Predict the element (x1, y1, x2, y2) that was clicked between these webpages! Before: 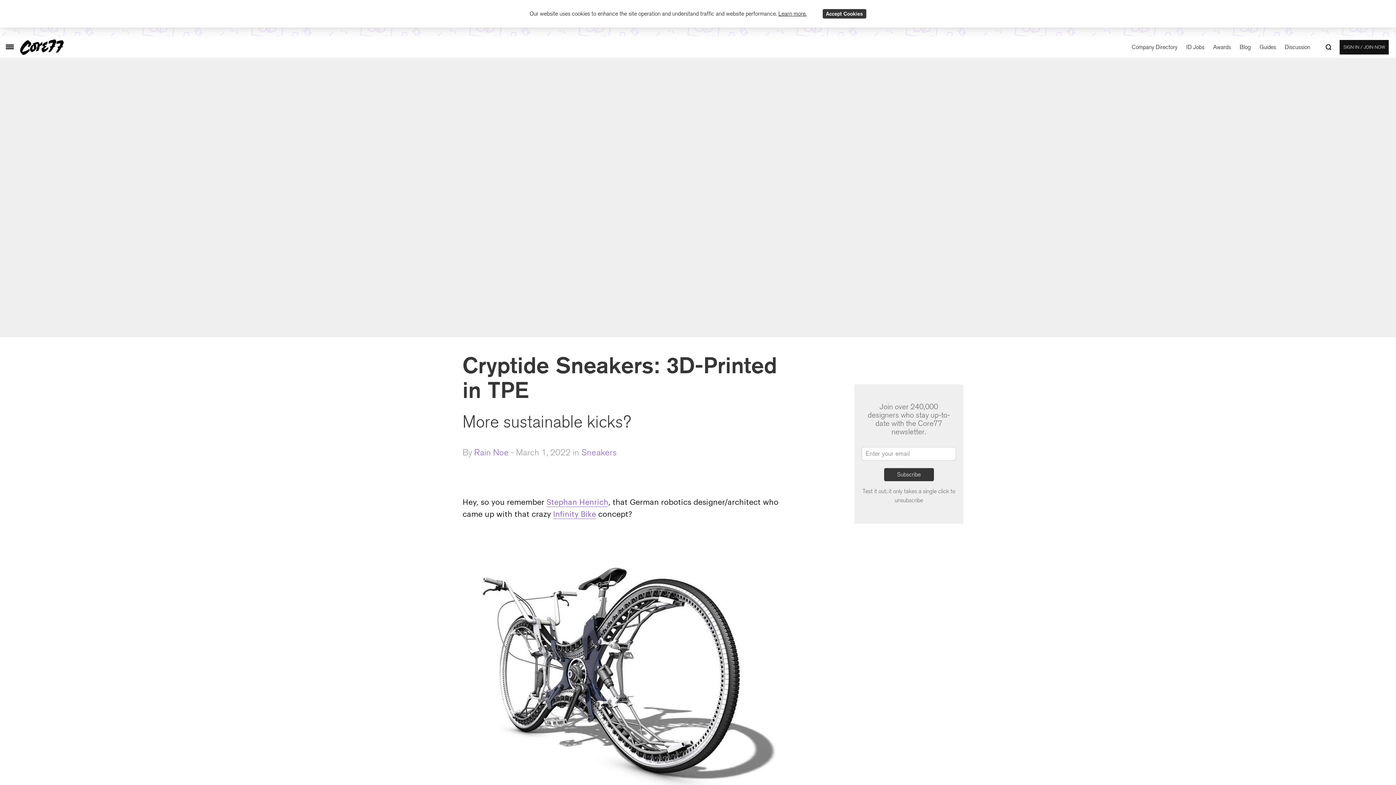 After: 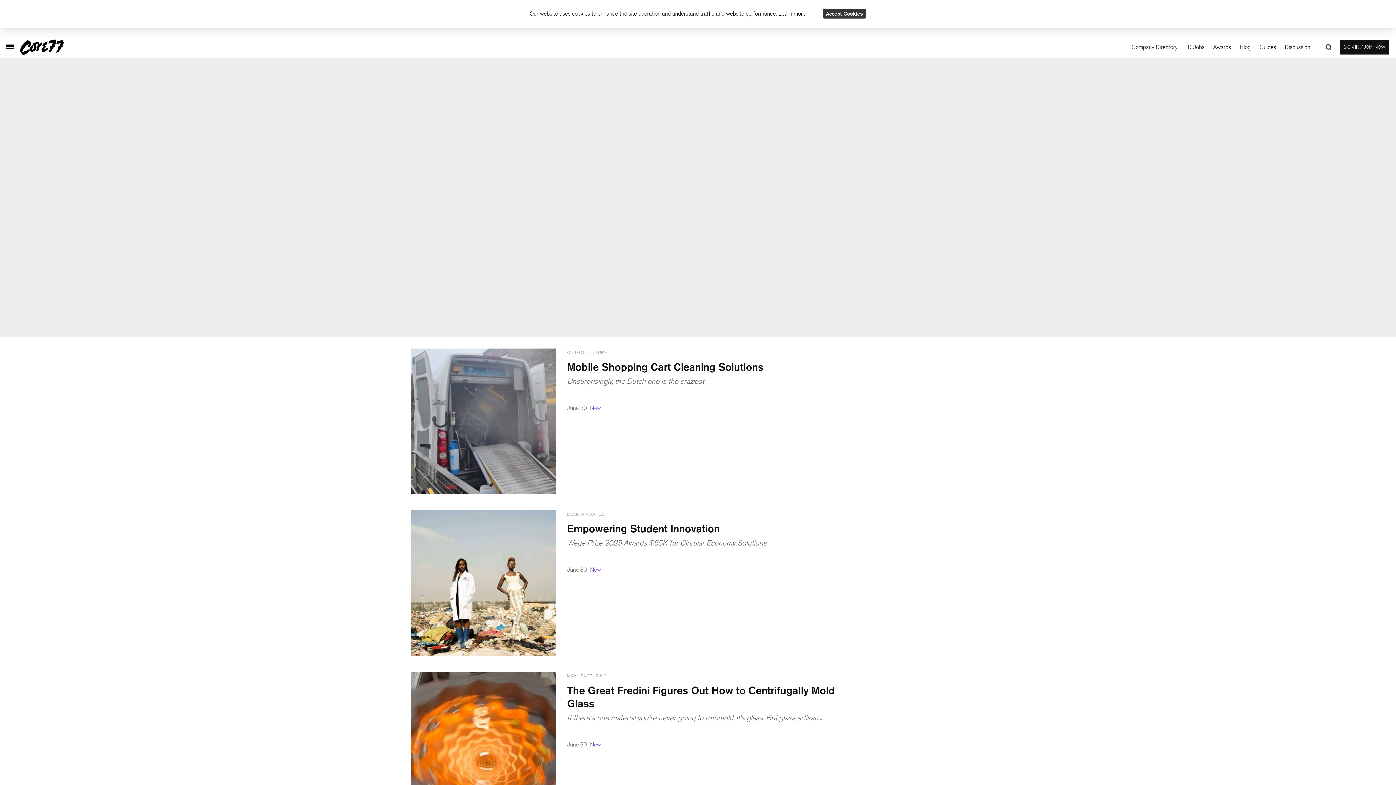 Action: bbox: (20, 36, 81, 58) label: Core77